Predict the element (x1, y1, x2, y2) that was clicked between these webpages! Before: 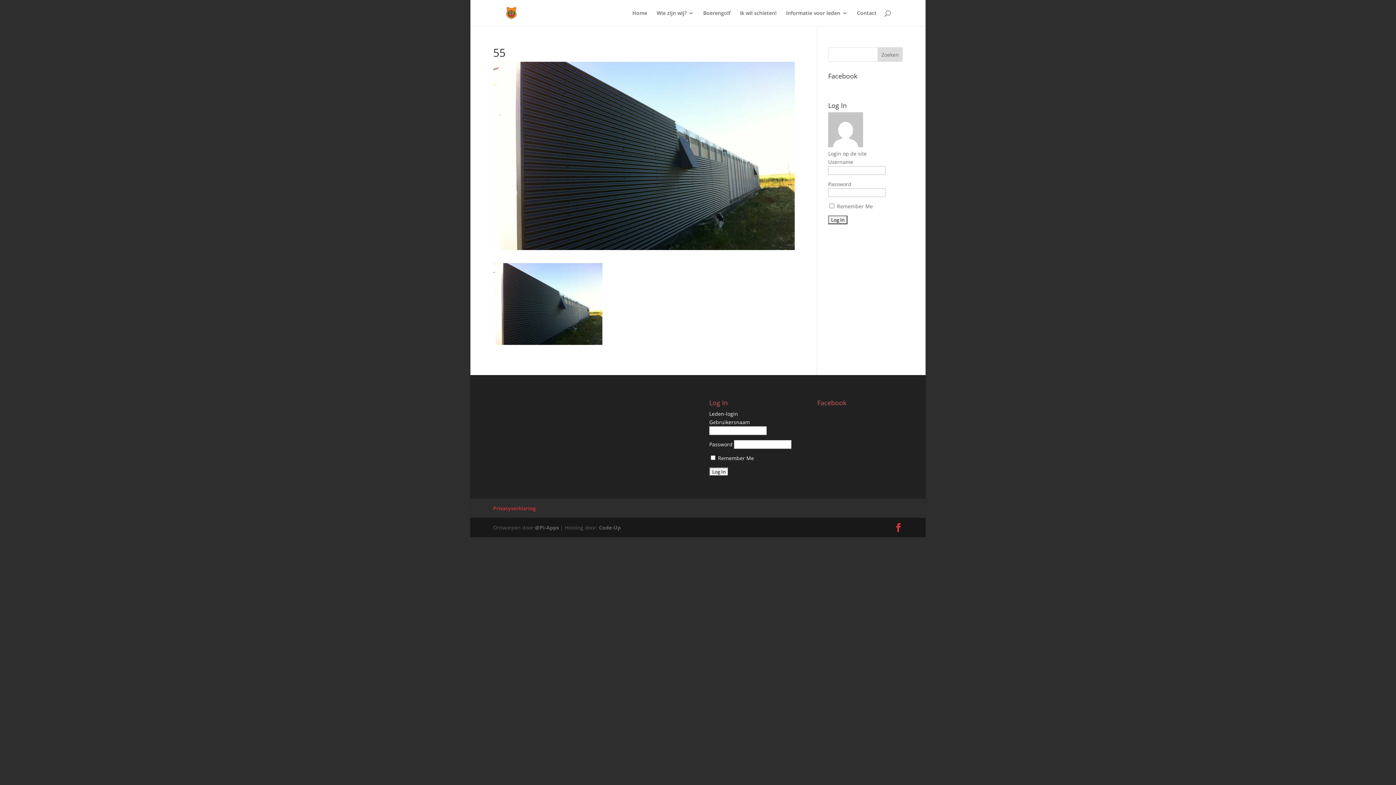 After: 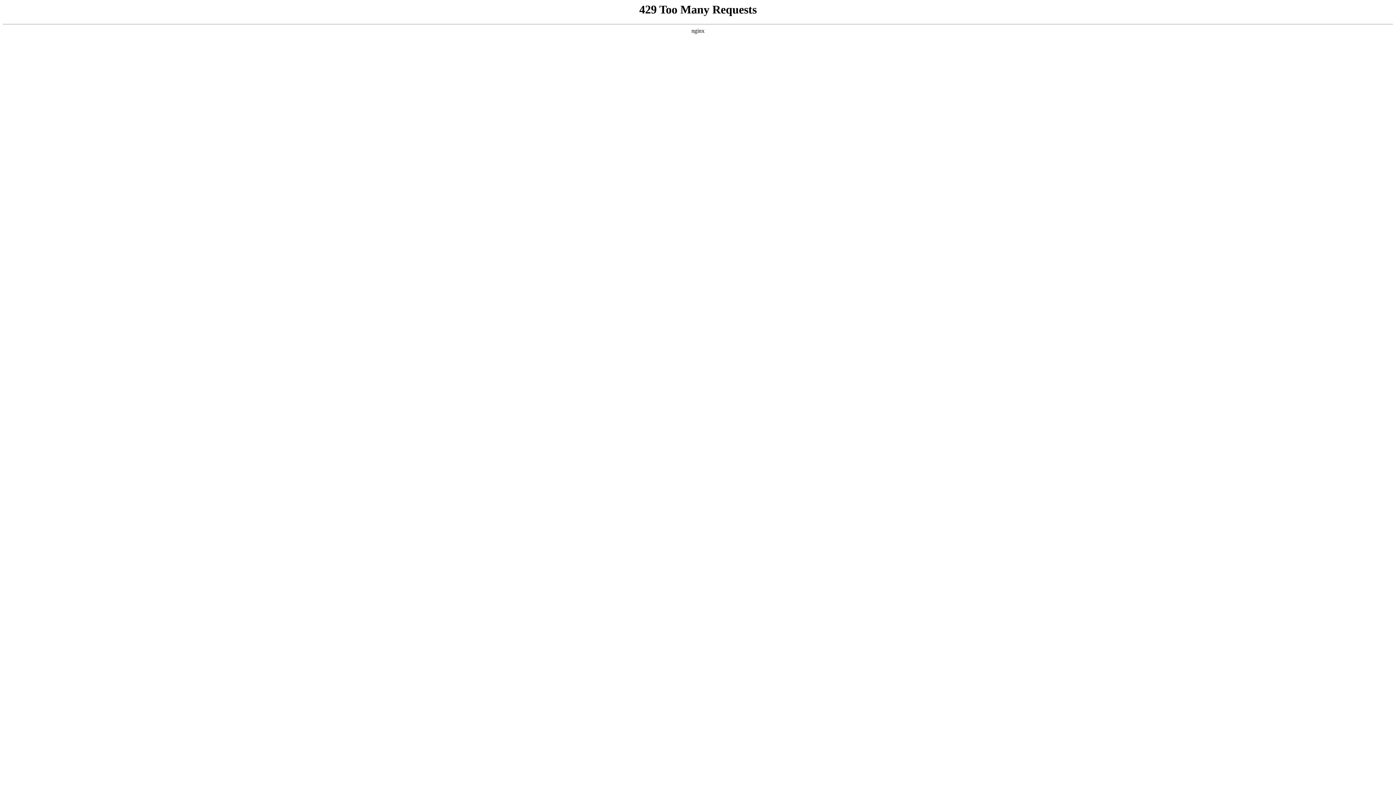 Action: bbox: (535, 524, 559, 531) label: @Pi-Apps